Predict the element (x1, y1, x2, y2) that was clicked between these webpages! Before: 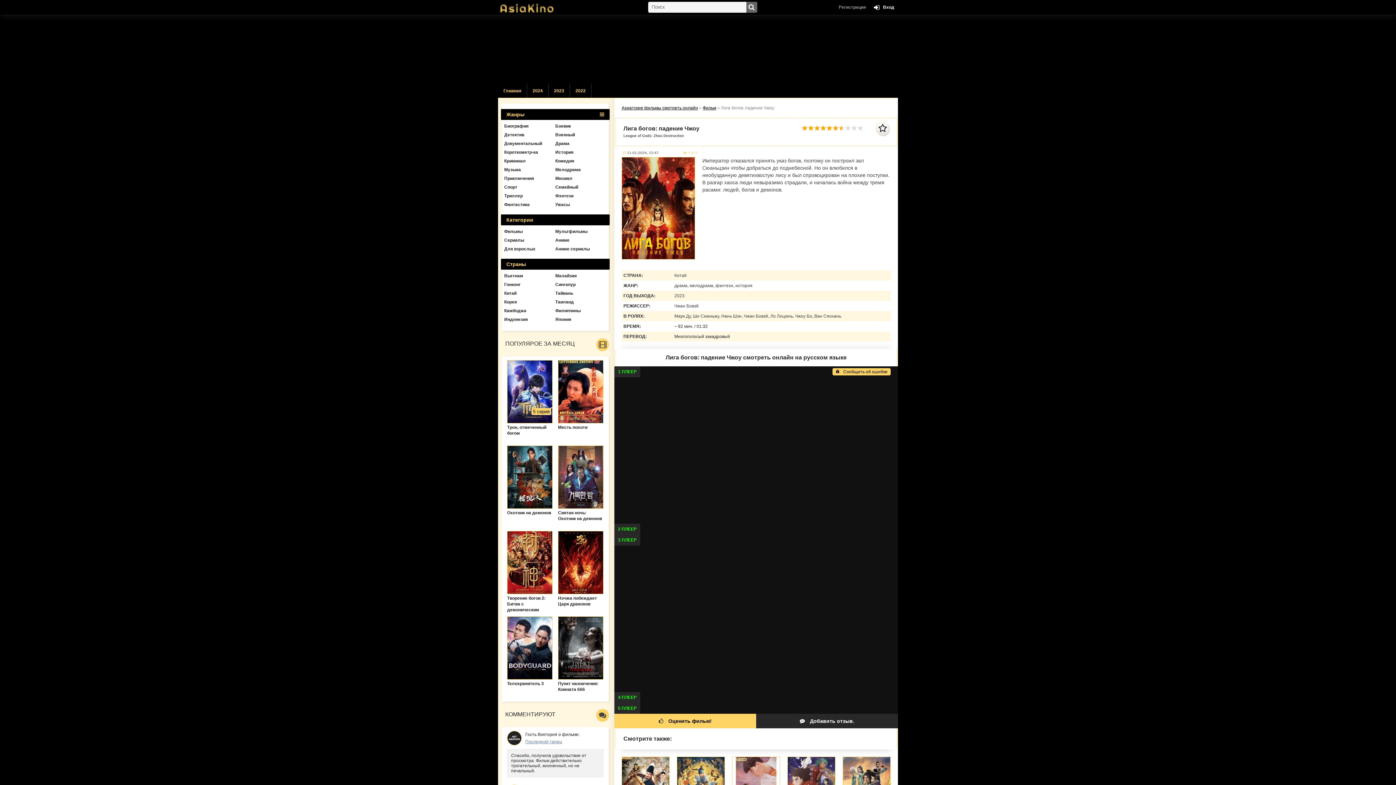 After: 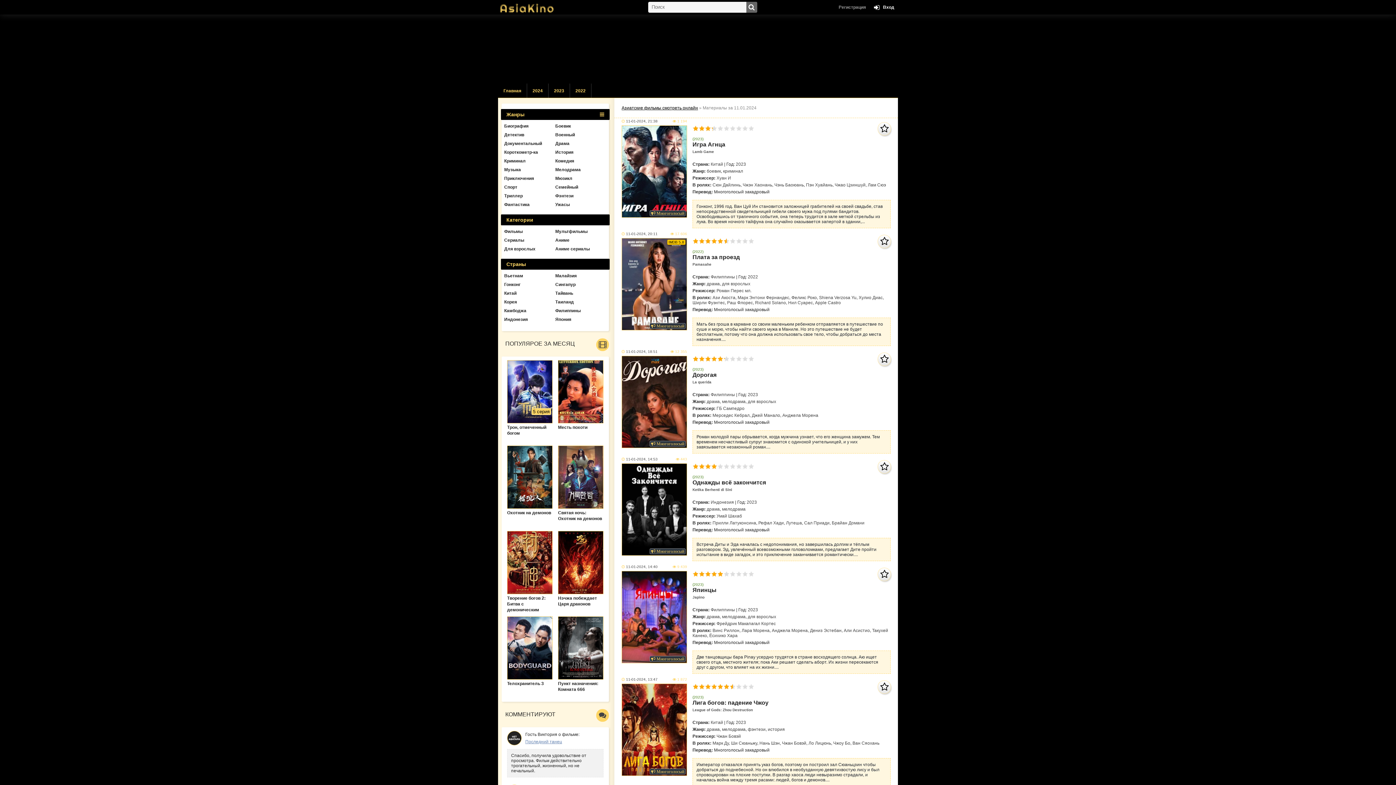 Action: bbox: (627, 150, 658, 154) label: 11-01-2024, 13:47